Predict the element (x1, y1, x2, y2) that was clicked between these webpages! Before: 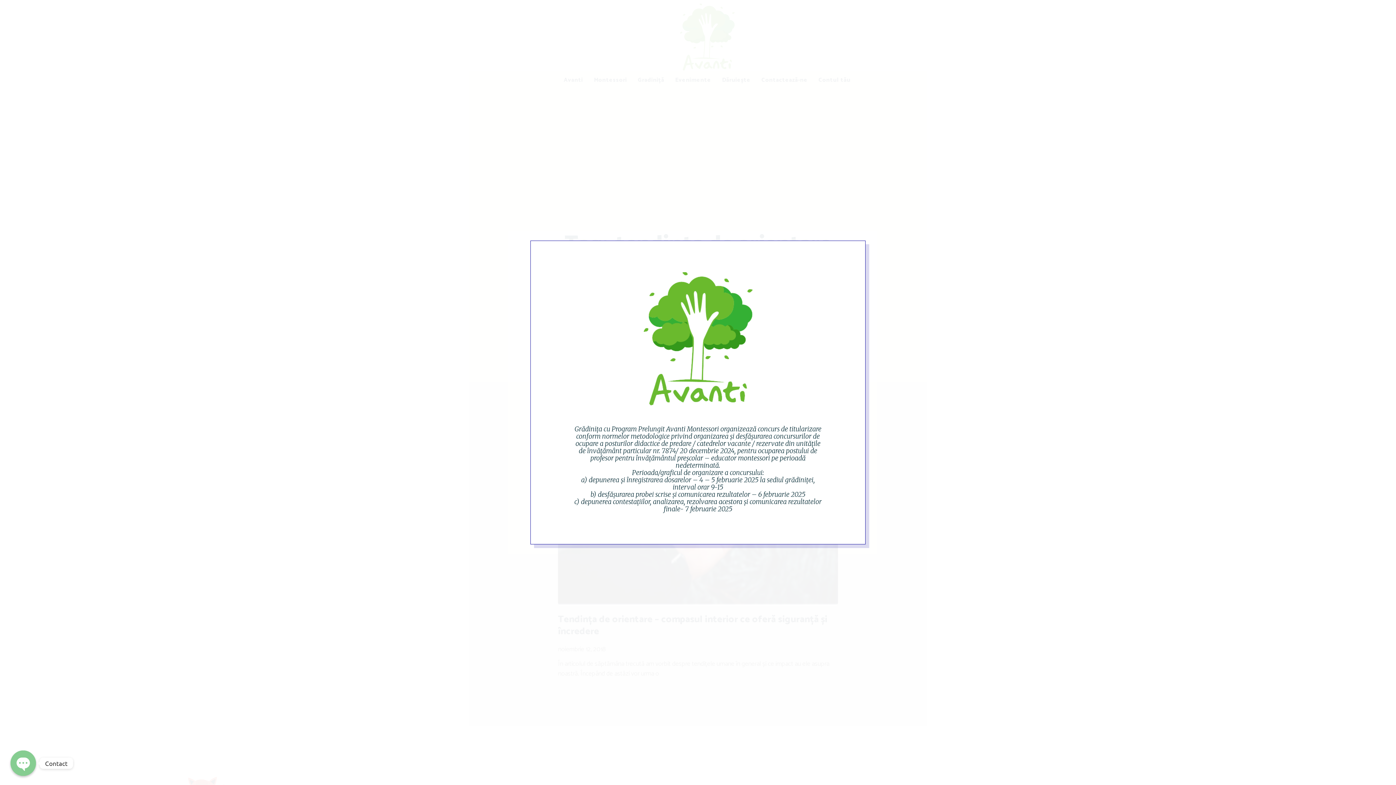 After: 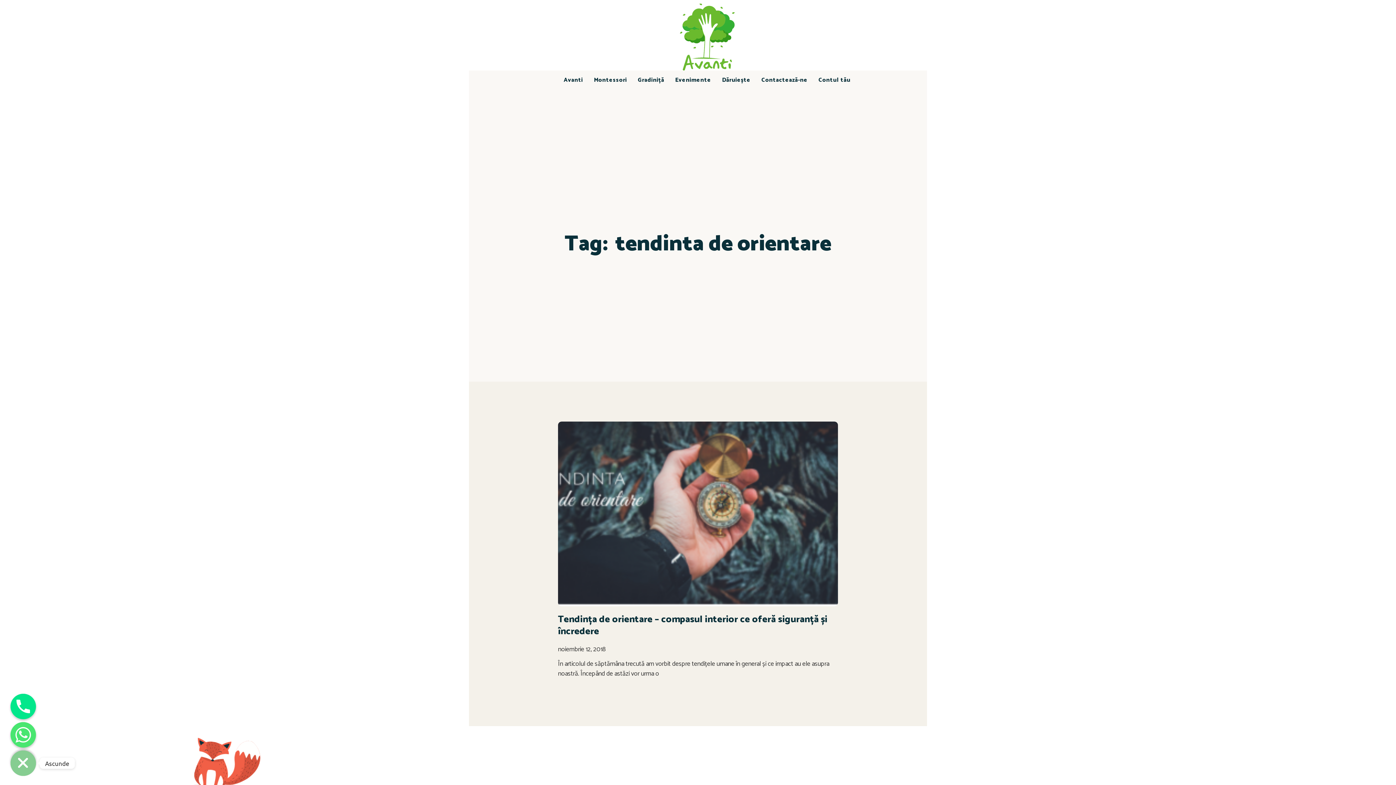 Action: bbox: (10, 750, 36, 776) label: Open chaty